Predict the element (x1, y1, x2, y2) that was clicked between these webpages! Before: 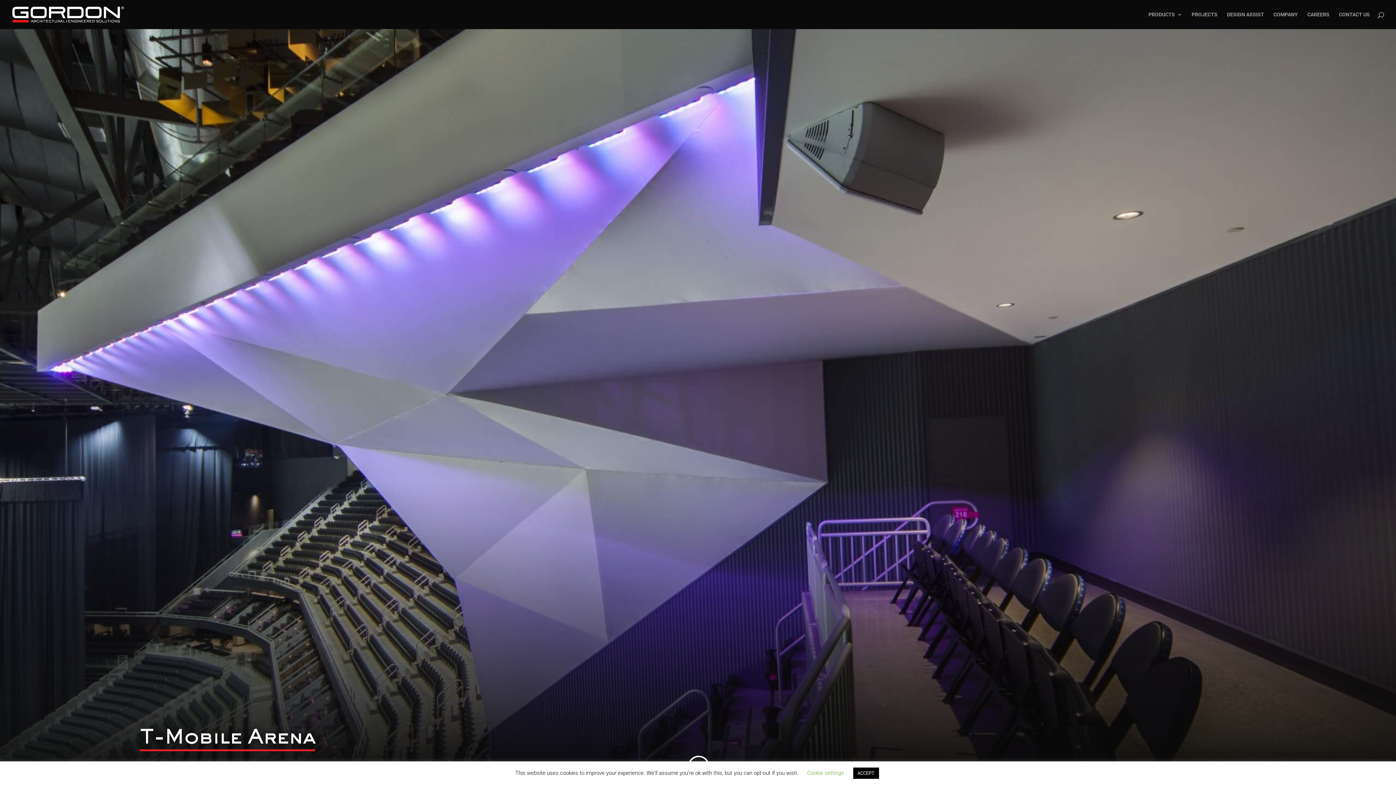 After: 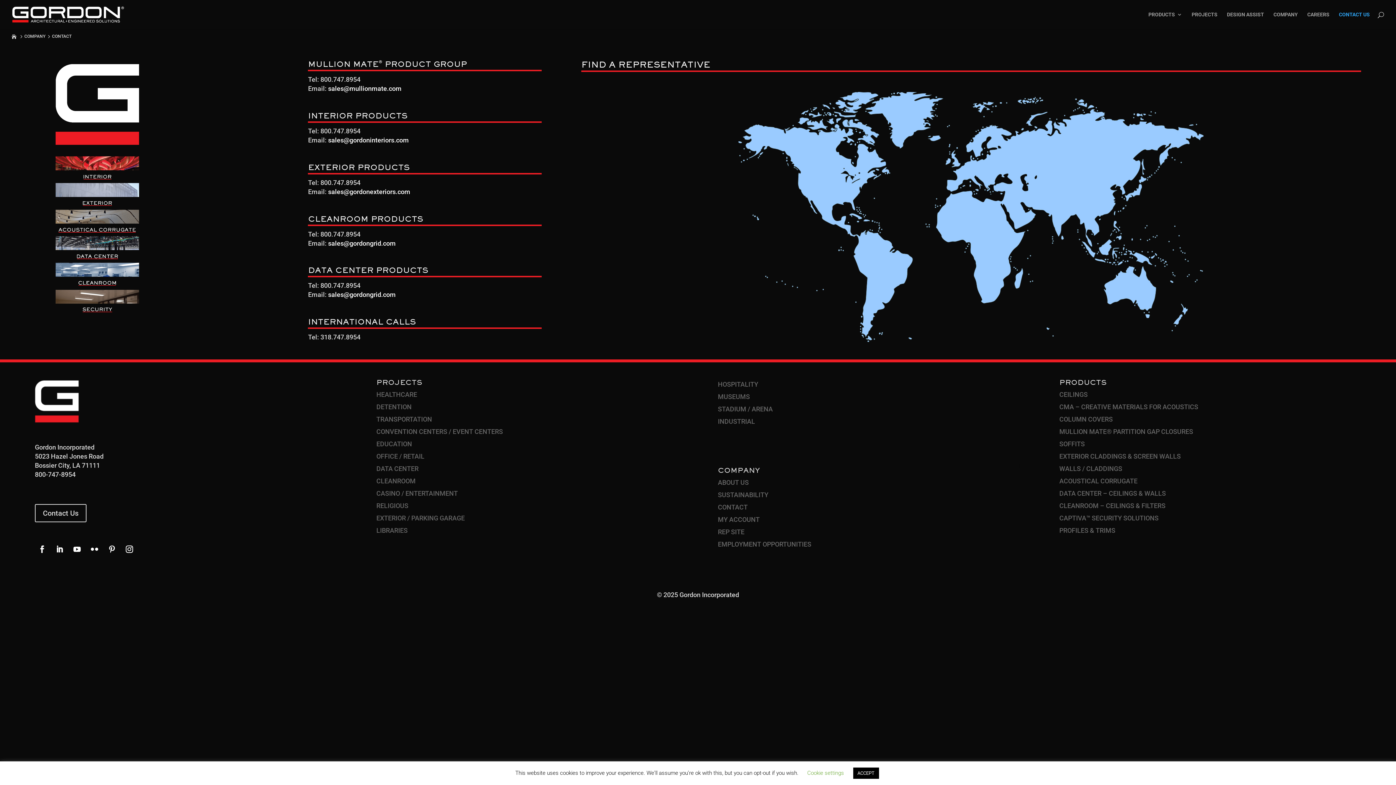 Action: bbox: (1339, 12, 1370, 29) label: CONTACT US